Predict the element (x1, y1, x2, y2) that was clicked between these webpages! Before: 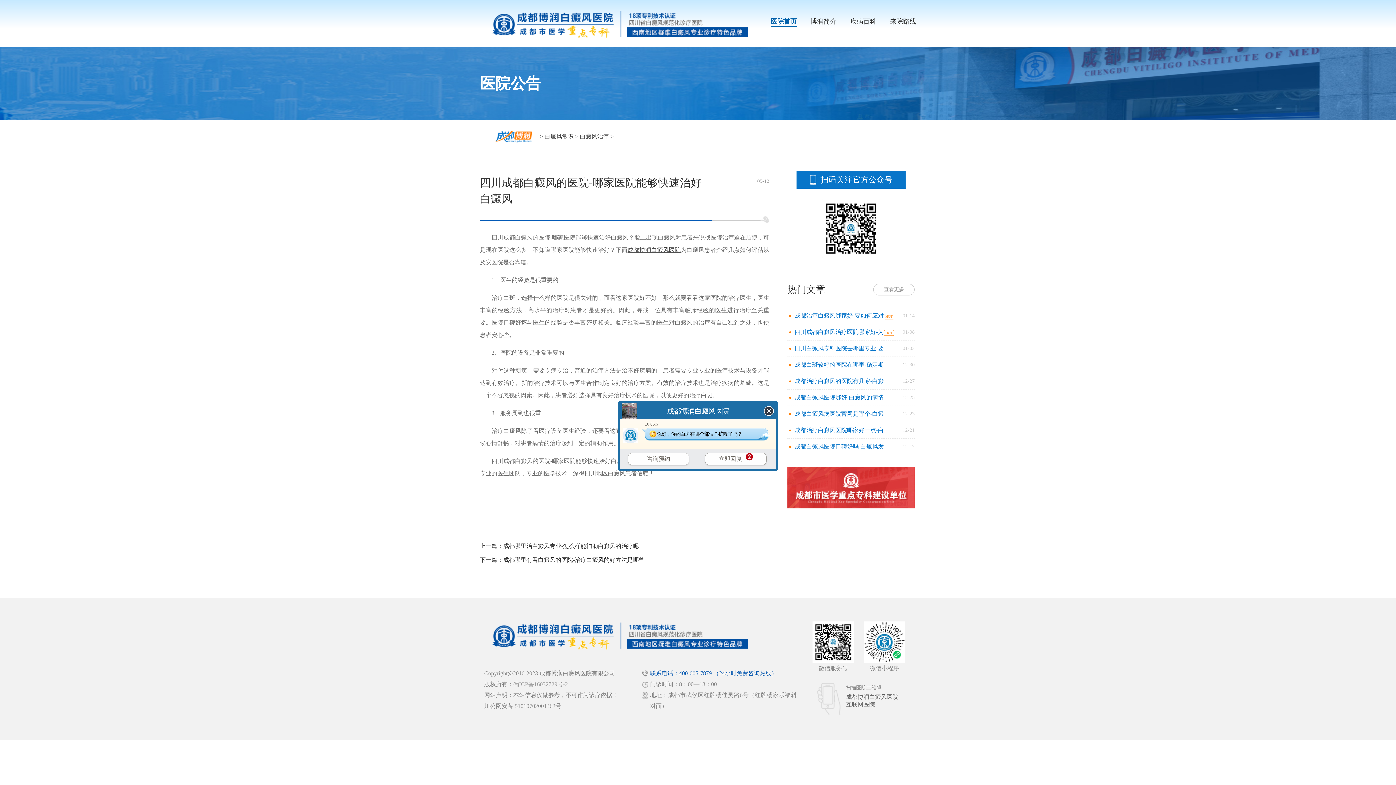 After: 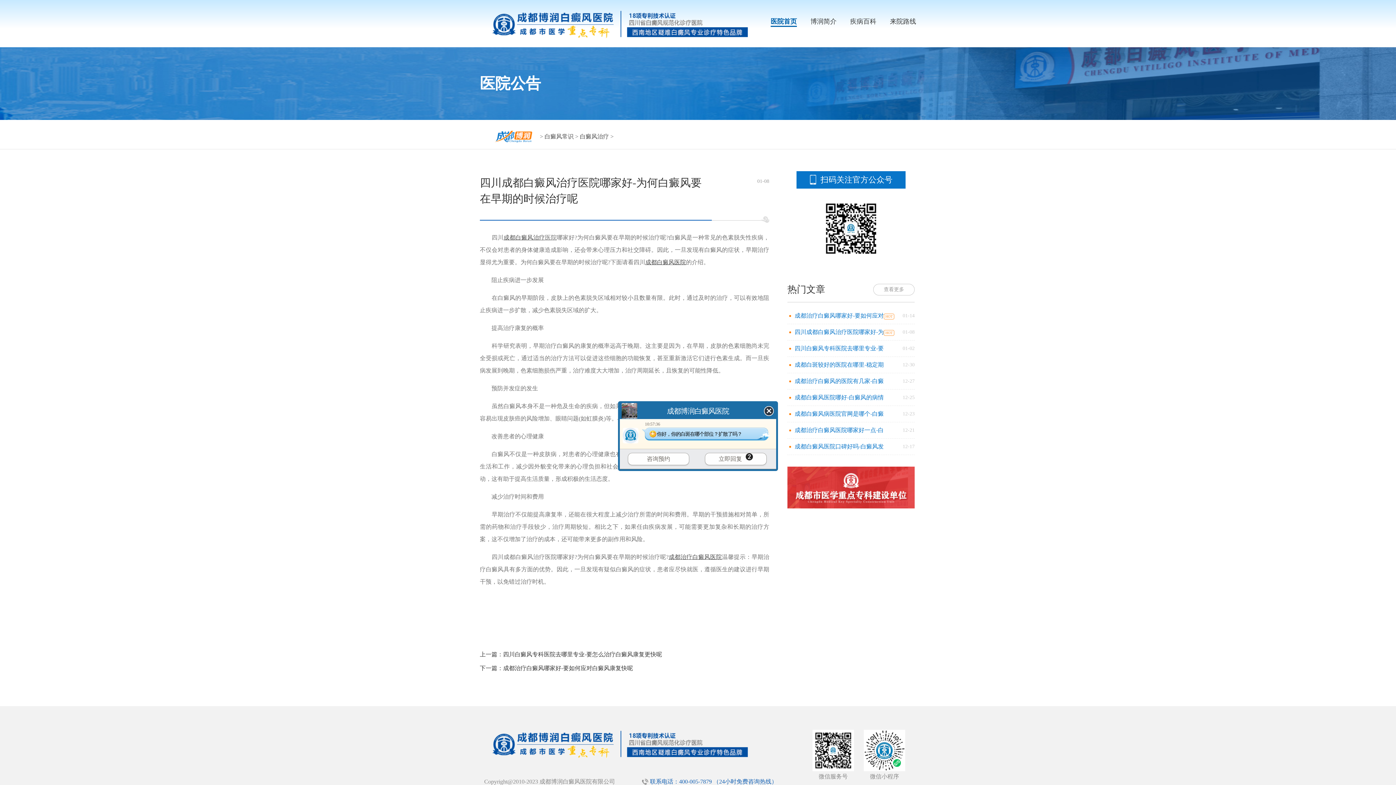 Action: label: 四川成都白癜风治疗医院哪家好-为 bbox: (794, 329, 894, 335)